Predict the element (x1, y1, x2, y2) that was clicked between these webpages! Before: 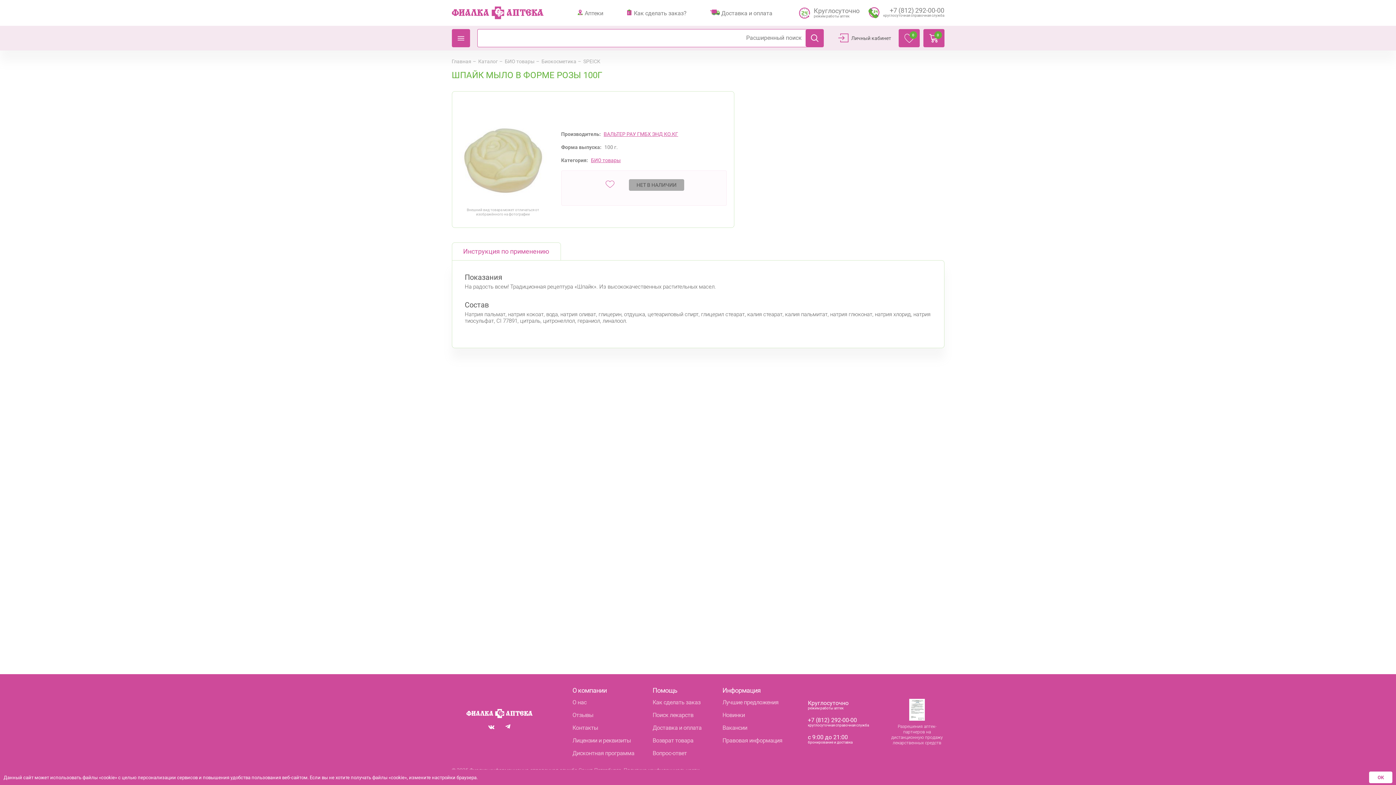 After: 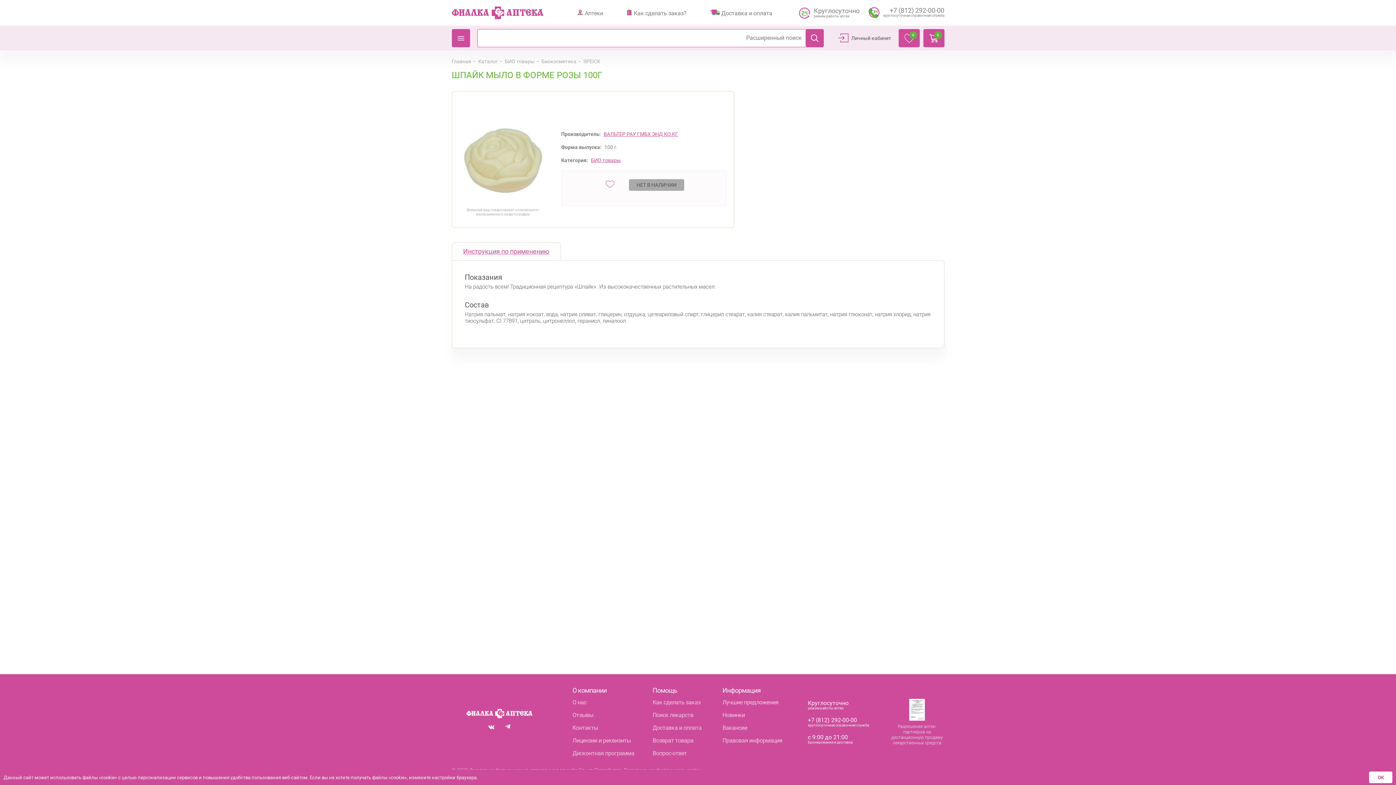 Action: label: Инструкция по применению bbox: (452, 242, 560, 260)